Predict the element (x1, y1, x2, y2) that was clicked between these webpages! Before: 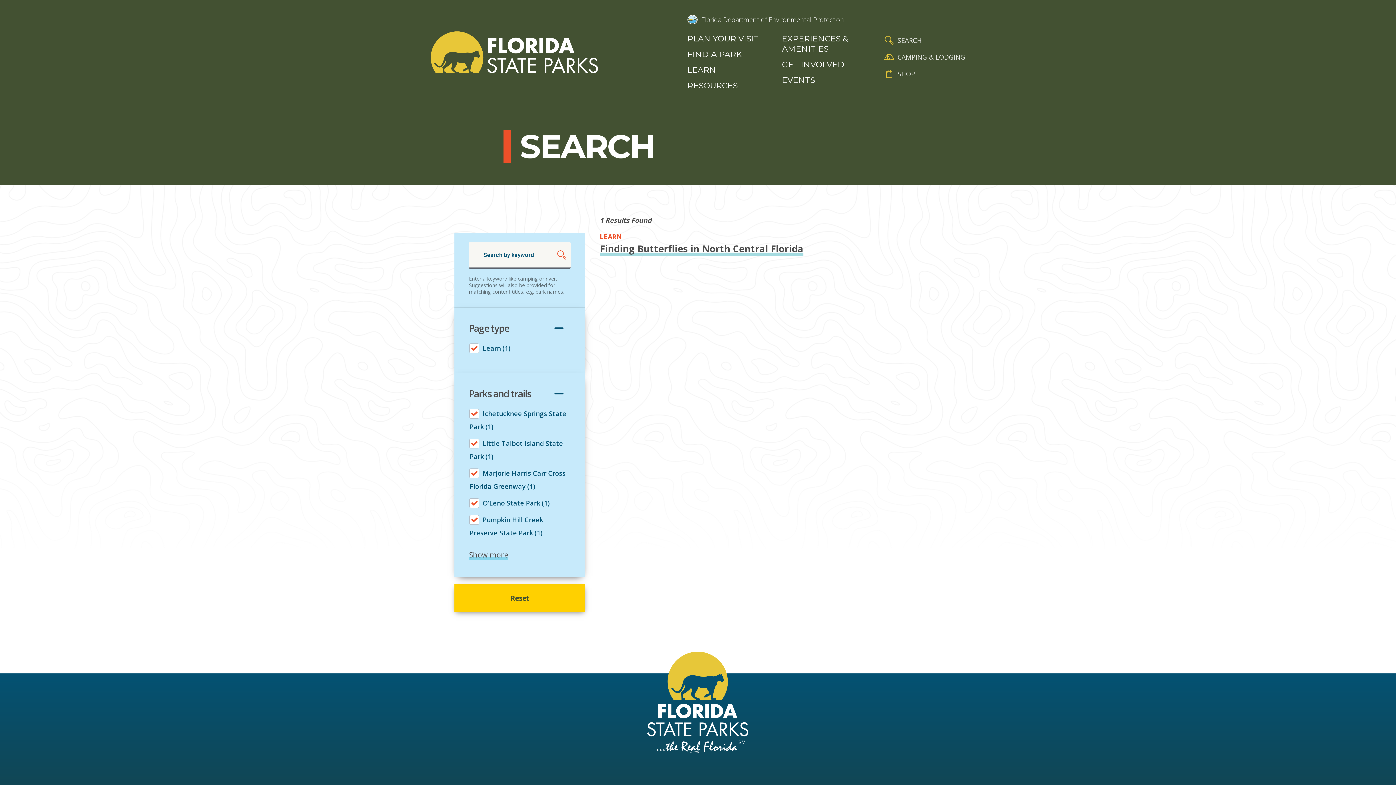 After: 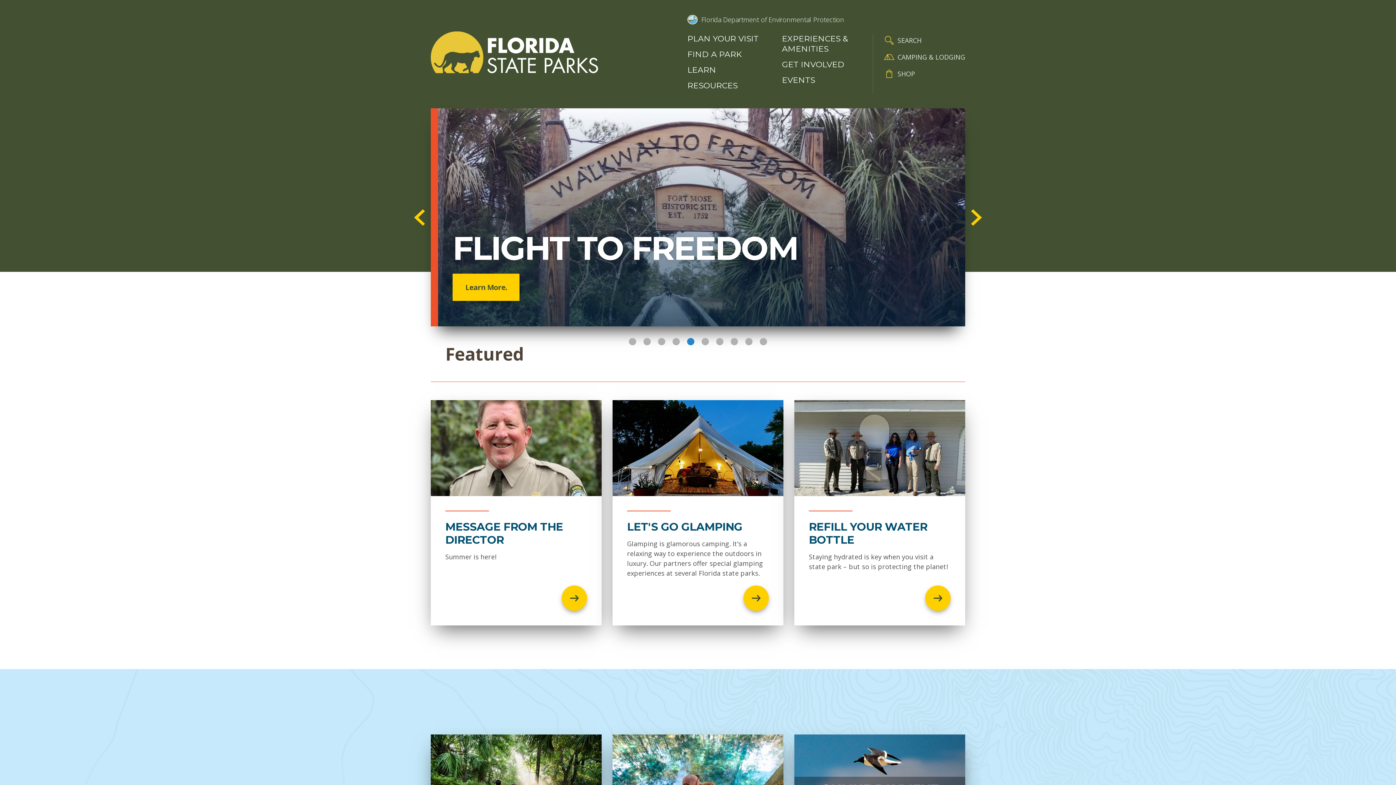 Action: label: Florida State Parks bbox: (647, 651, 749, 753)